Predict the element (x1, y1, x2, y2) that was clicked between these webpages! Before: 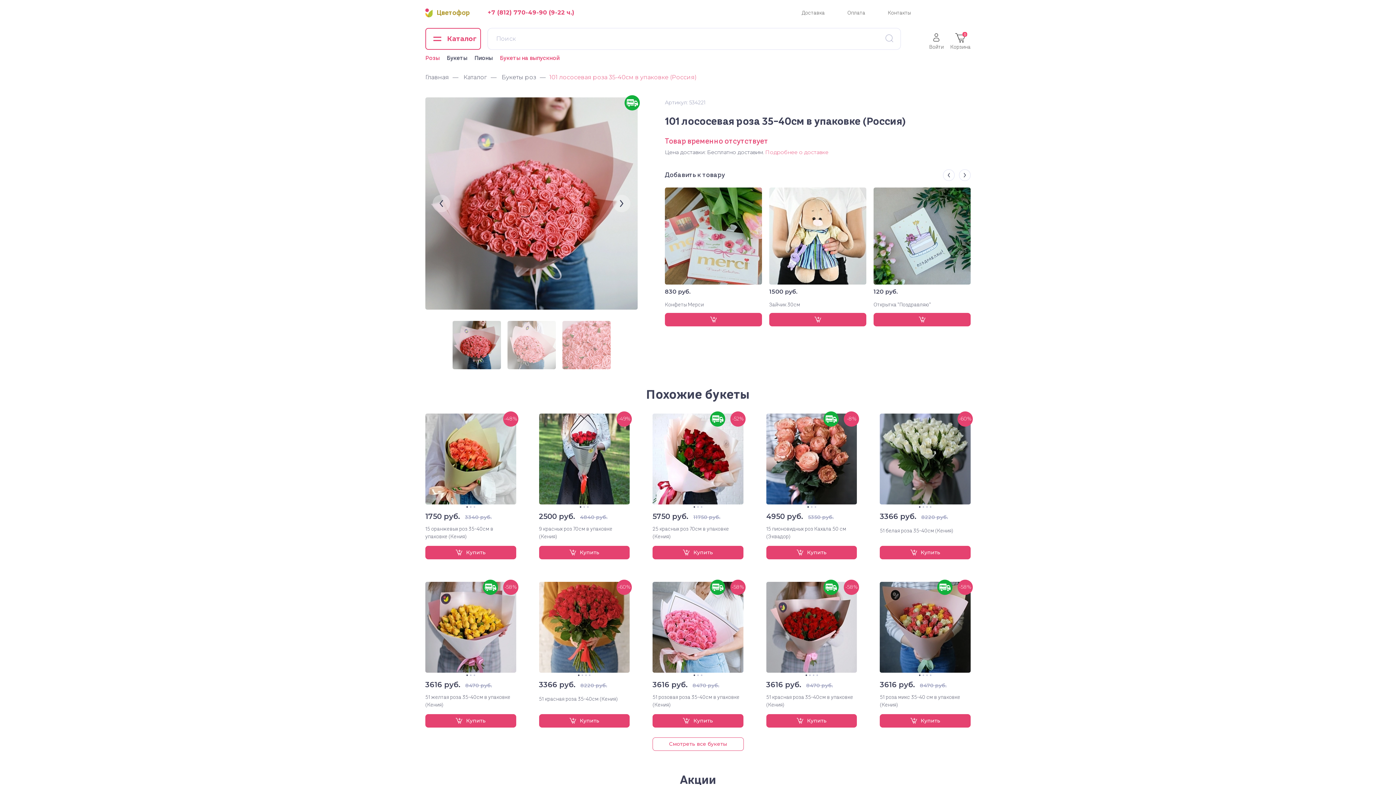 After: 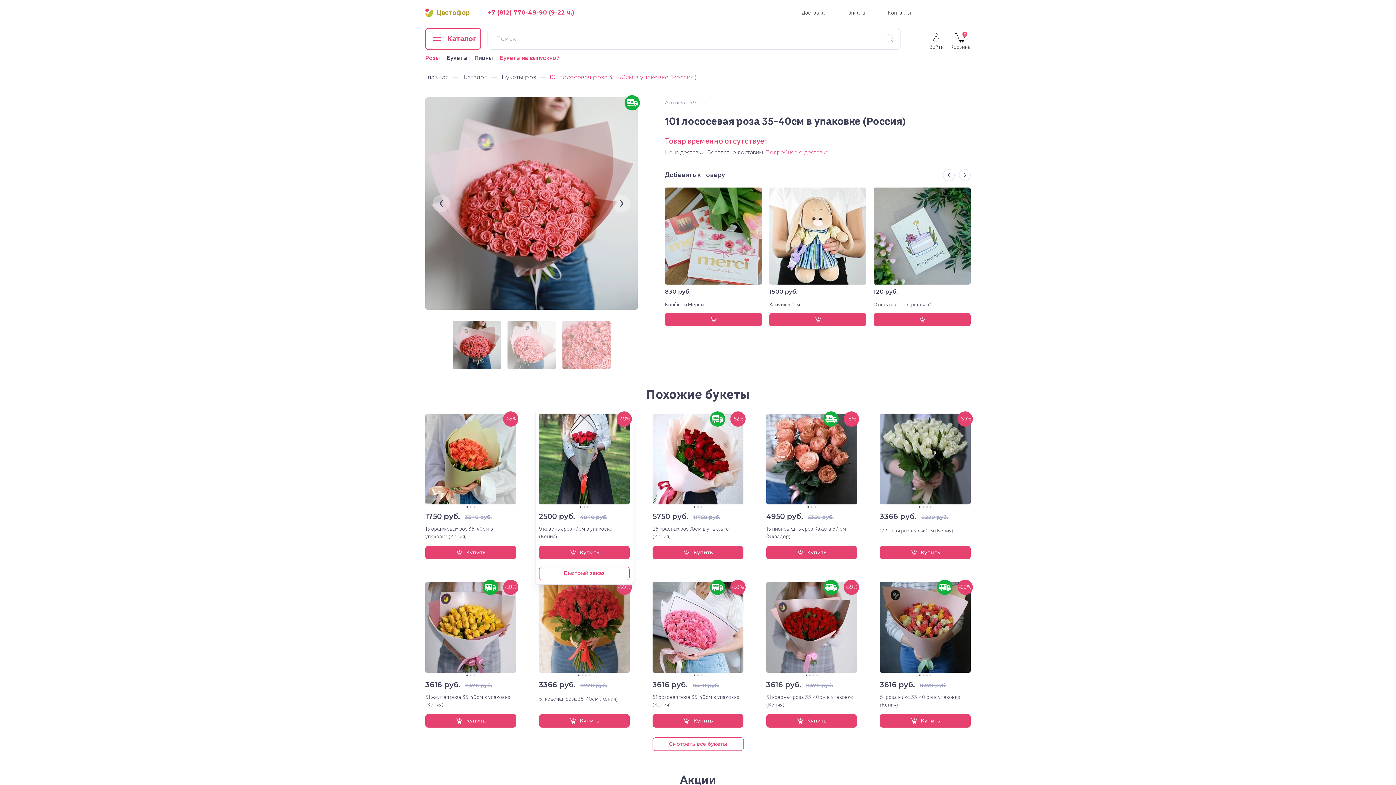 Action: bbox: (580, 506, 581, 508) label: 1 of 3